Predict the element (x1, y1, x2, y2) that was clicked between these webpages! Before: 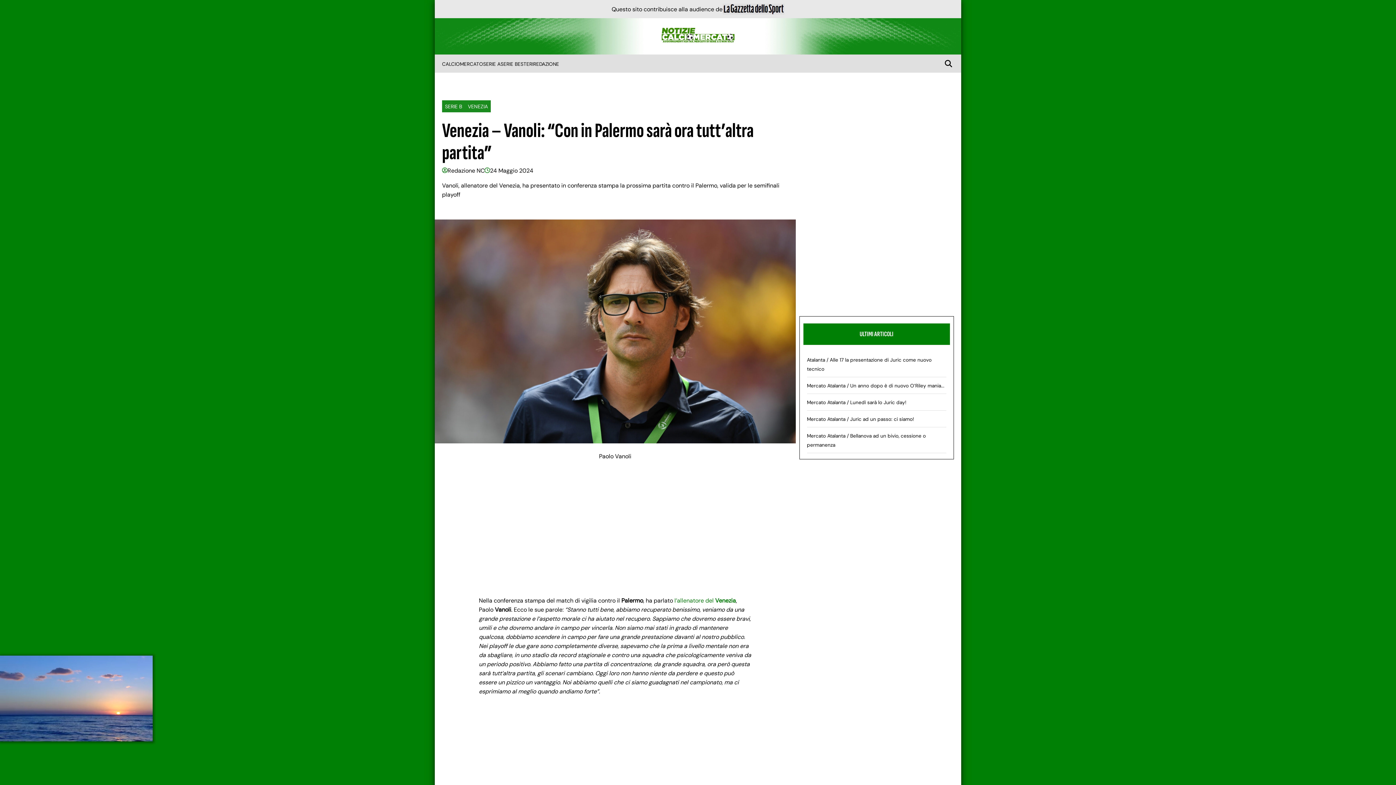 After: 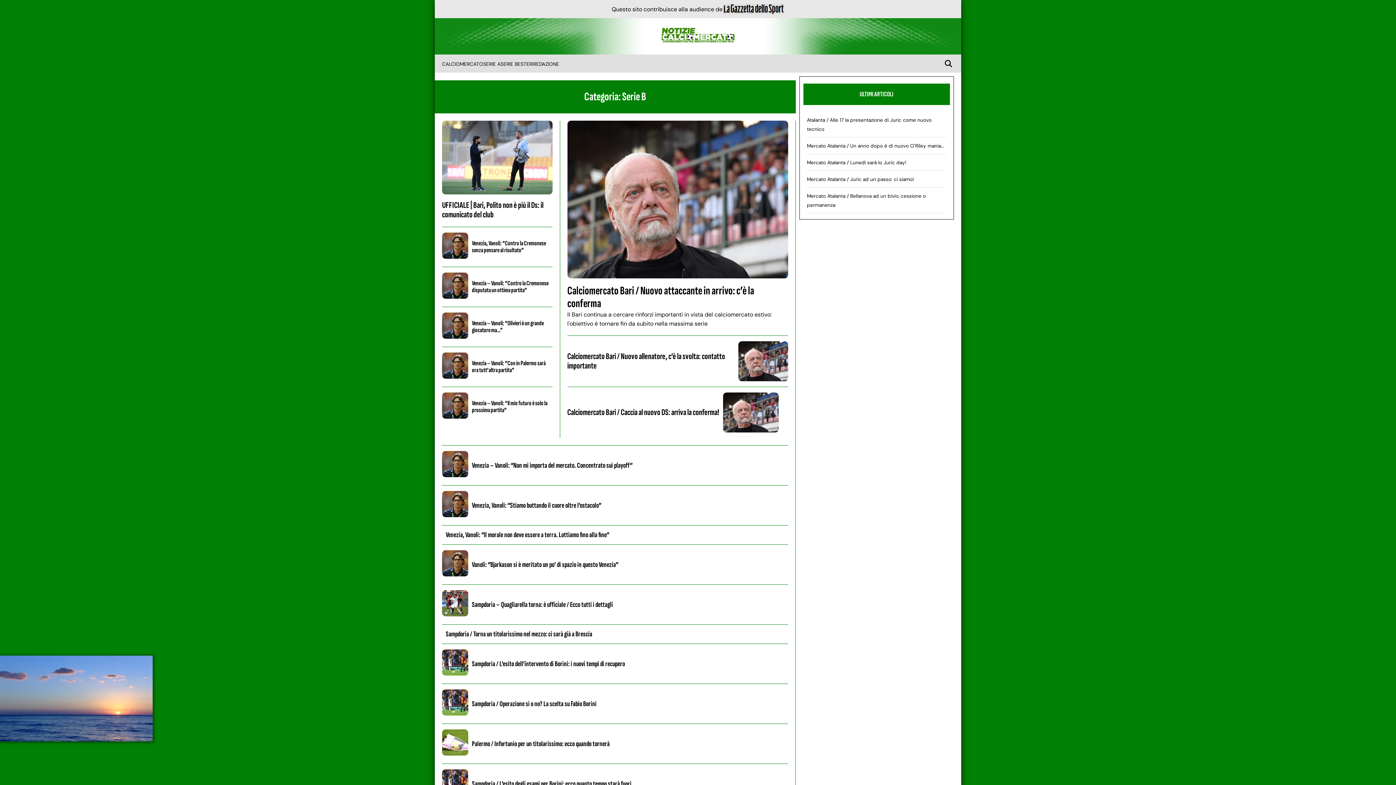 Action: bbox: (500, 60, 517, 67) label: SERIE B